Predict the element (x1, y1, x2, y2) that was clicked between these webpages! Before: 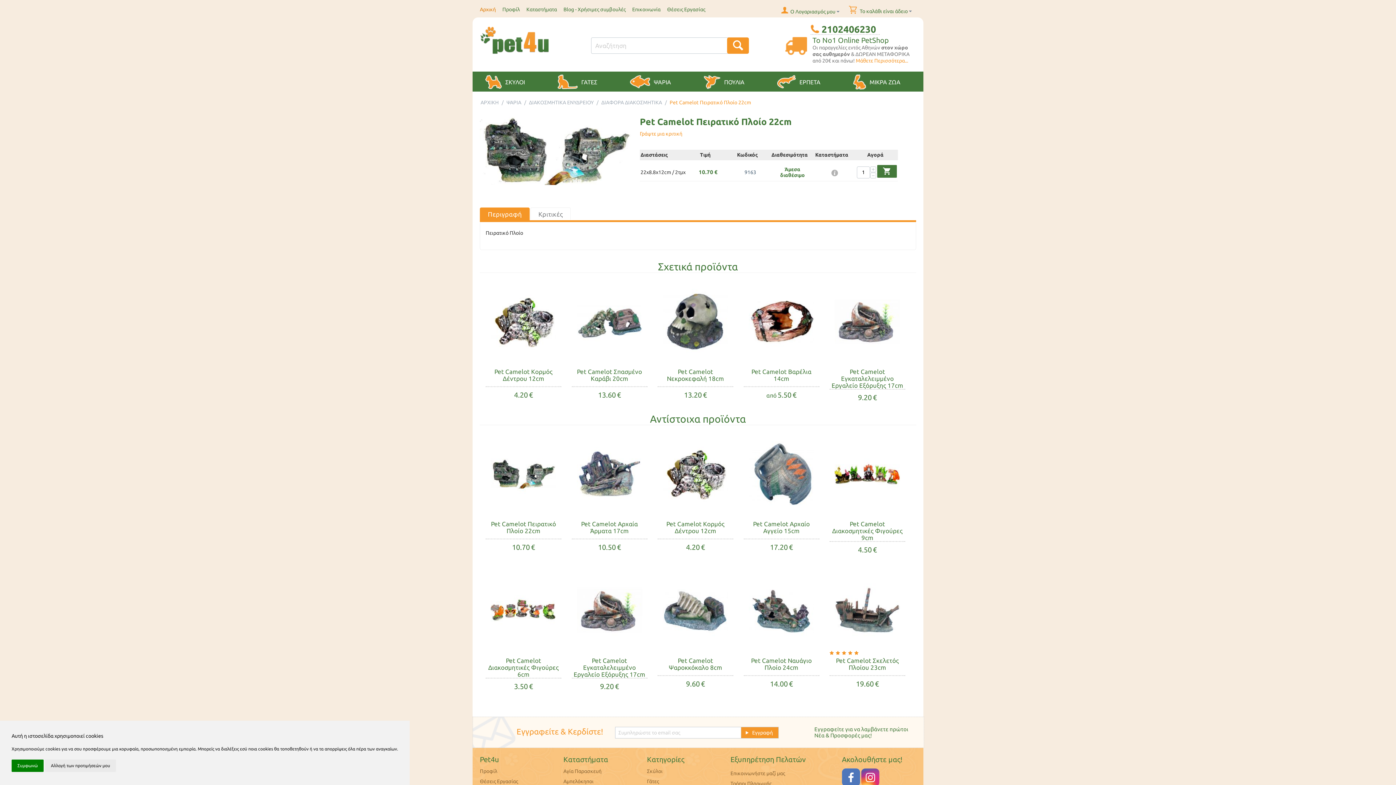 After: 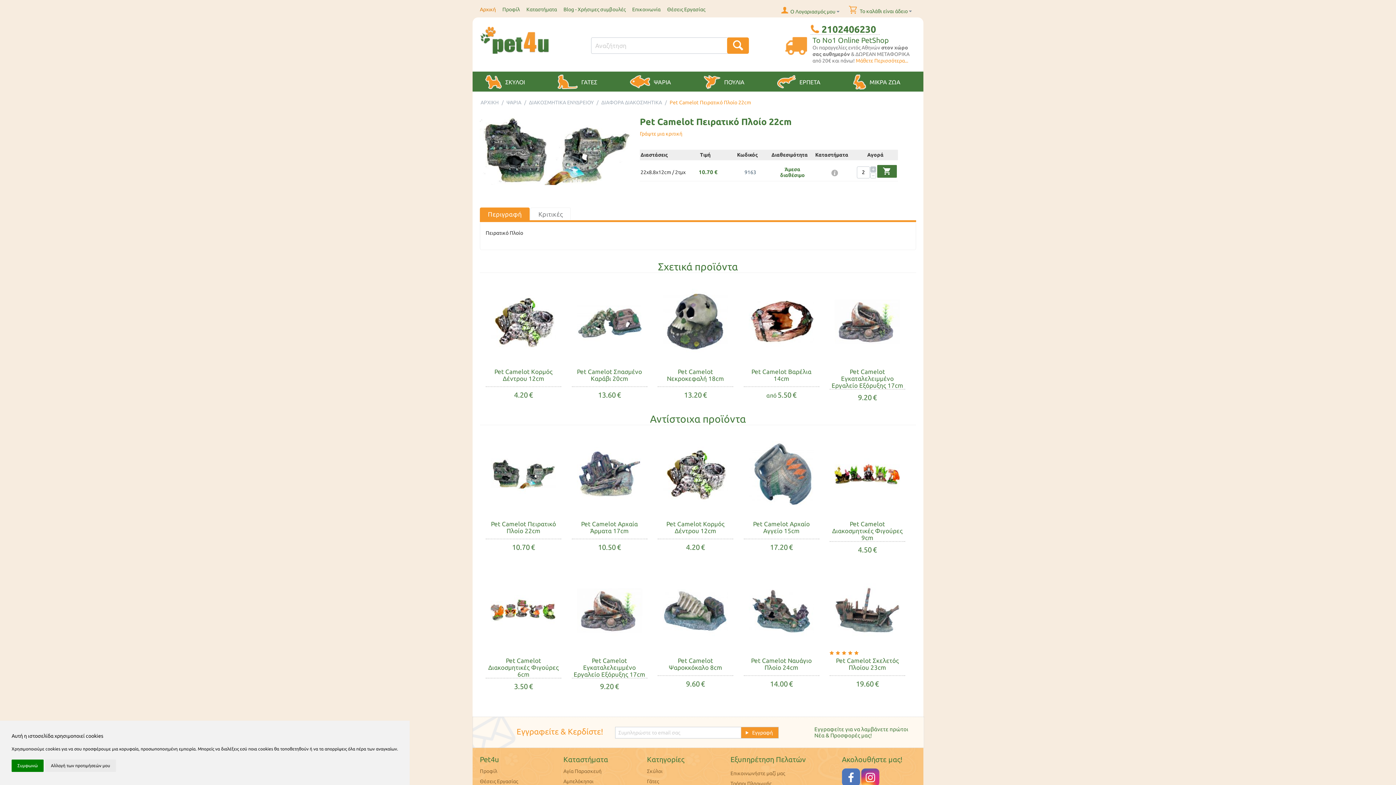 Action: bbox: (870, 166, 876, 172) label: +